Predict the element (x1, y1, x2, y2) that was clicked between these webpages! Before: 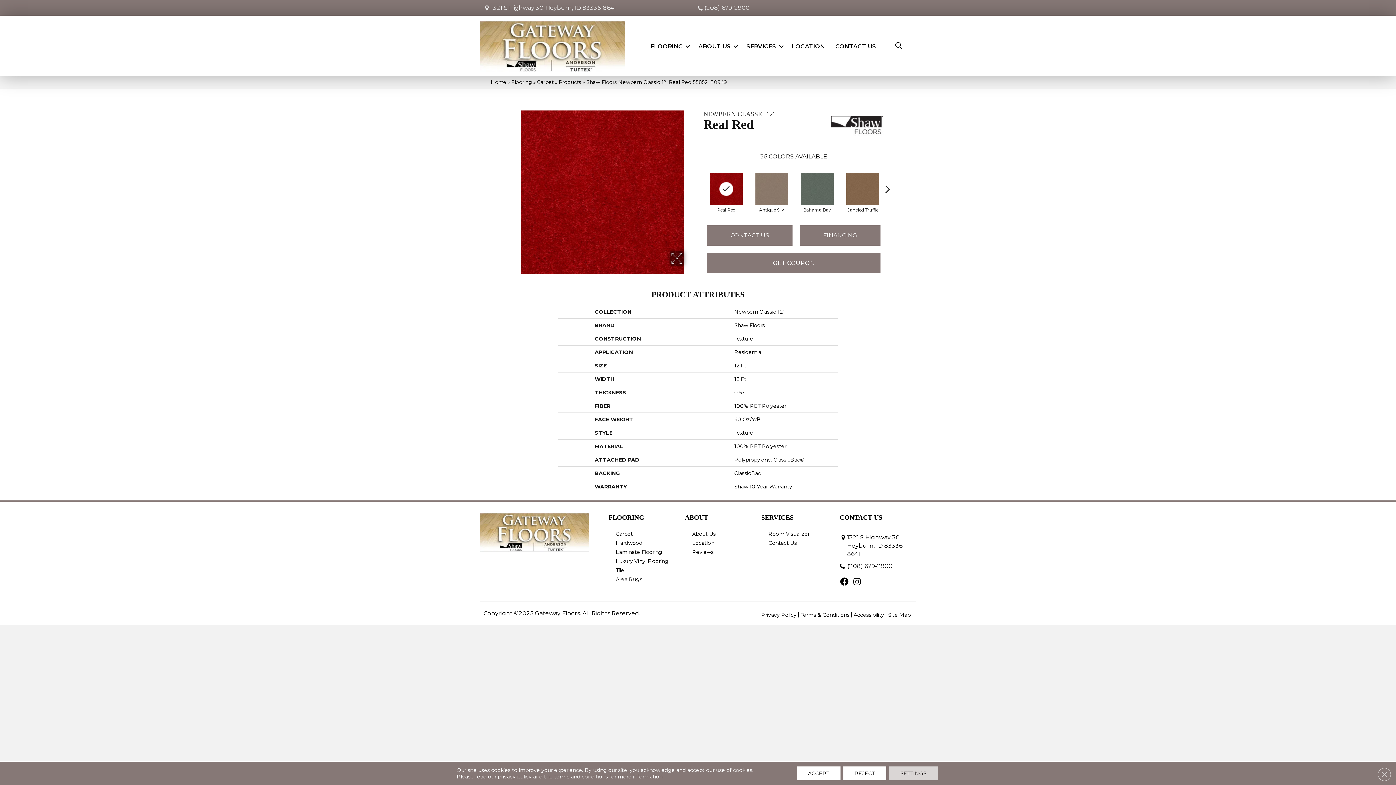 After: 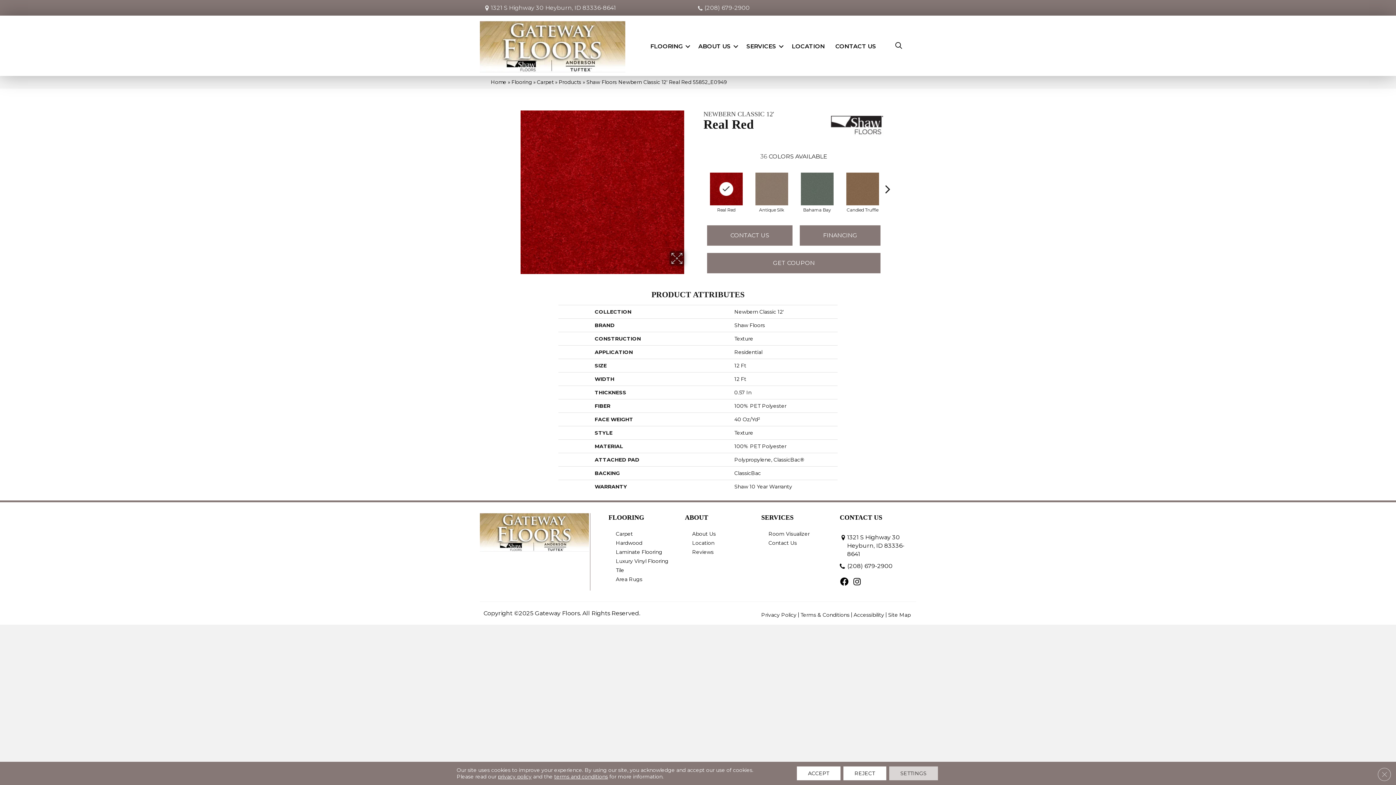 Action: bbox: (703, 207, 749, 218) label: Real Red